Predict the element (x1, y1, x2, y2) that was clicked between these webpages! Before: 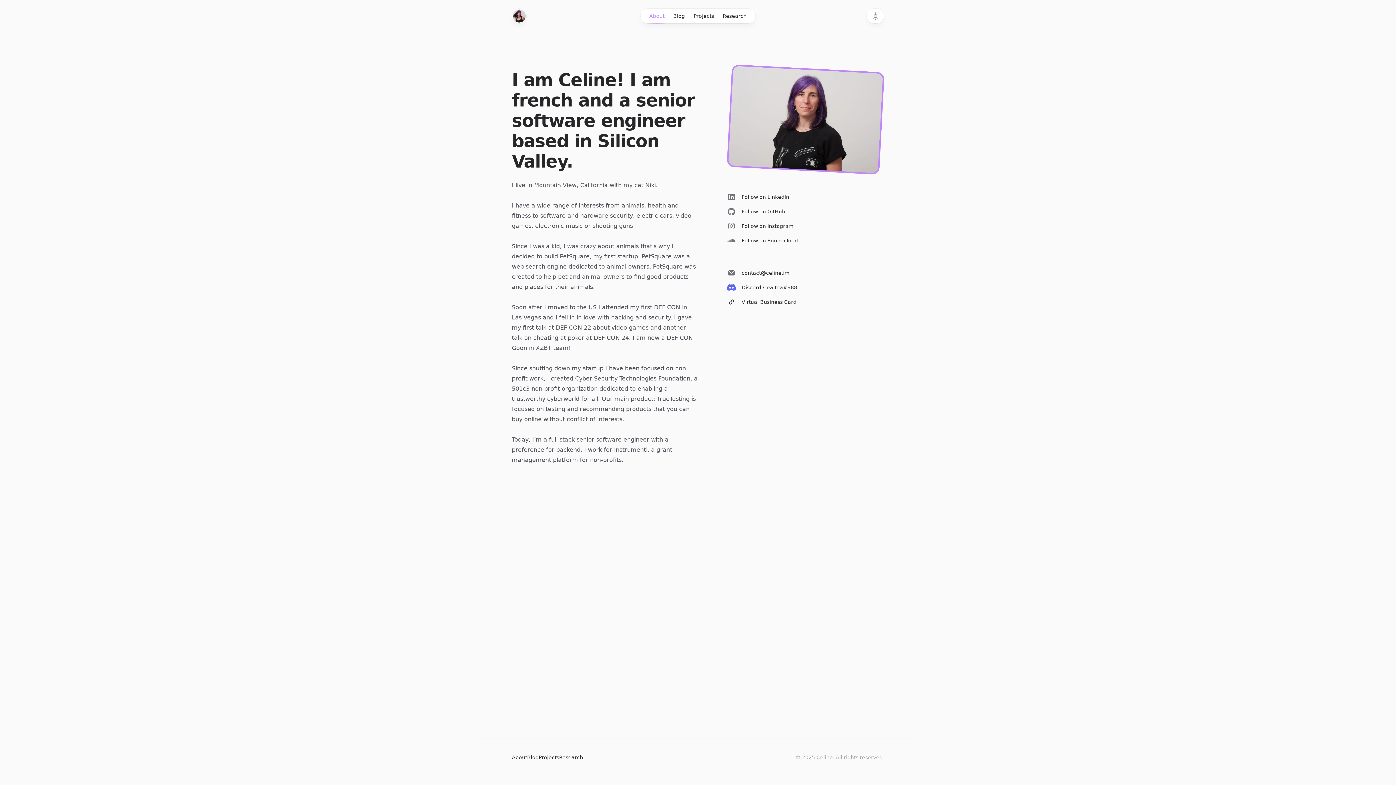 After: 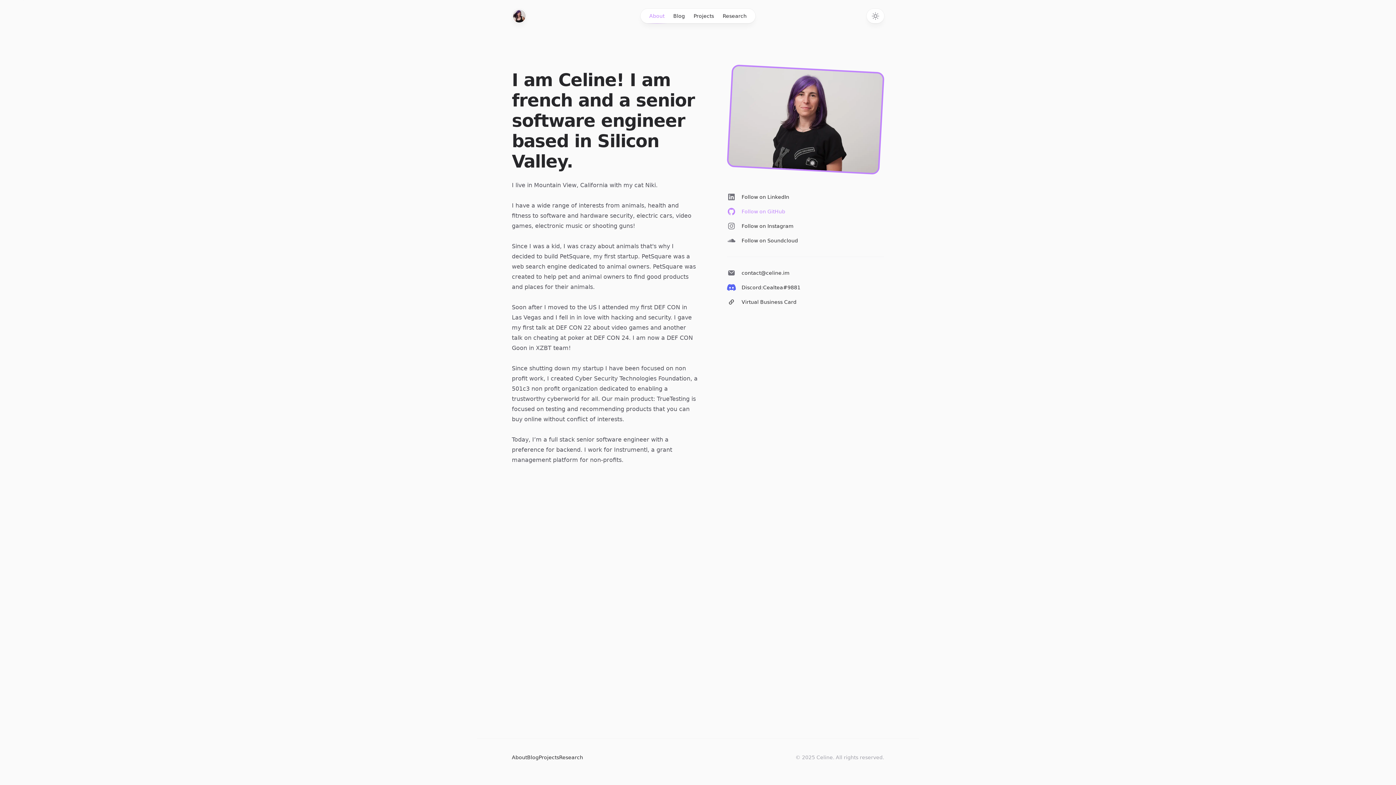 Action: label: Follow on GitHub bbox: (727, 207, 785, 216)